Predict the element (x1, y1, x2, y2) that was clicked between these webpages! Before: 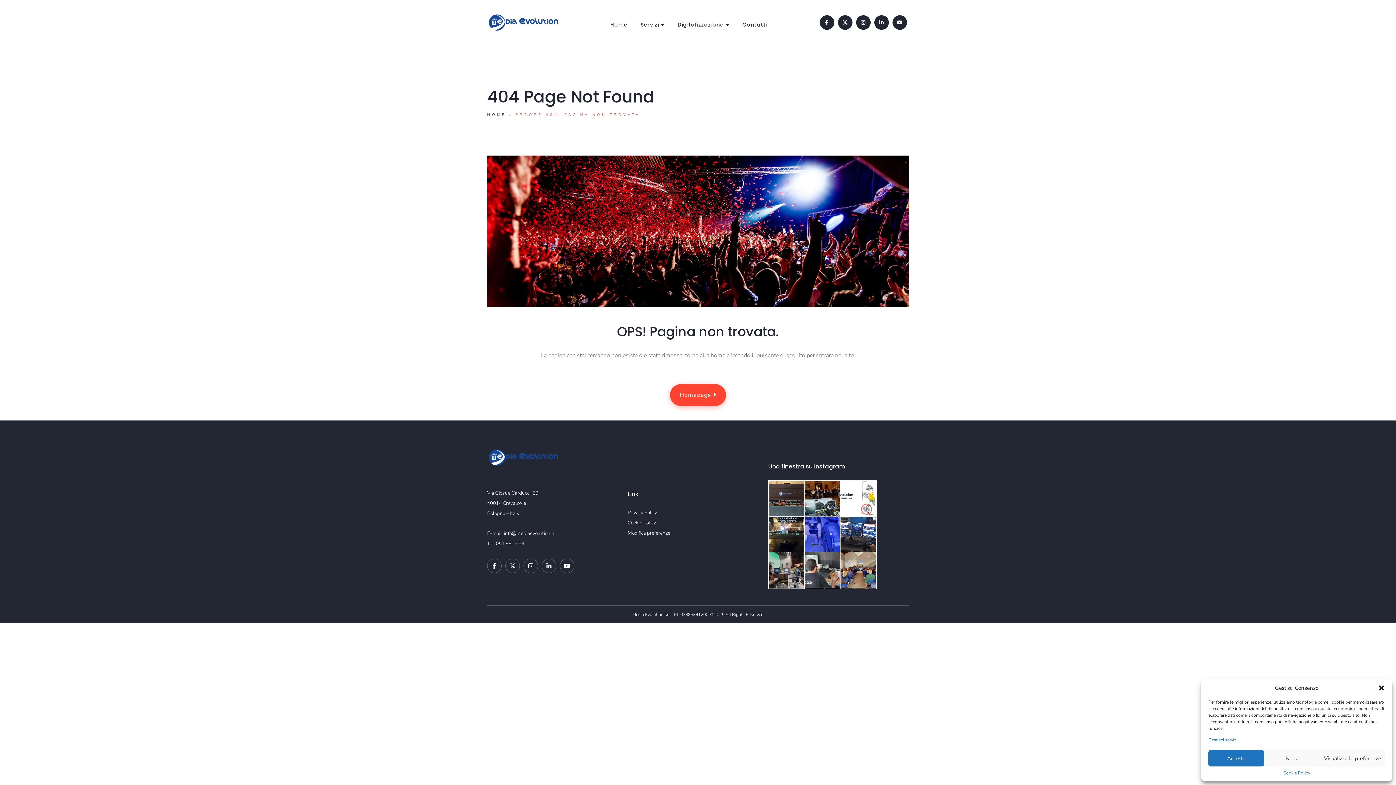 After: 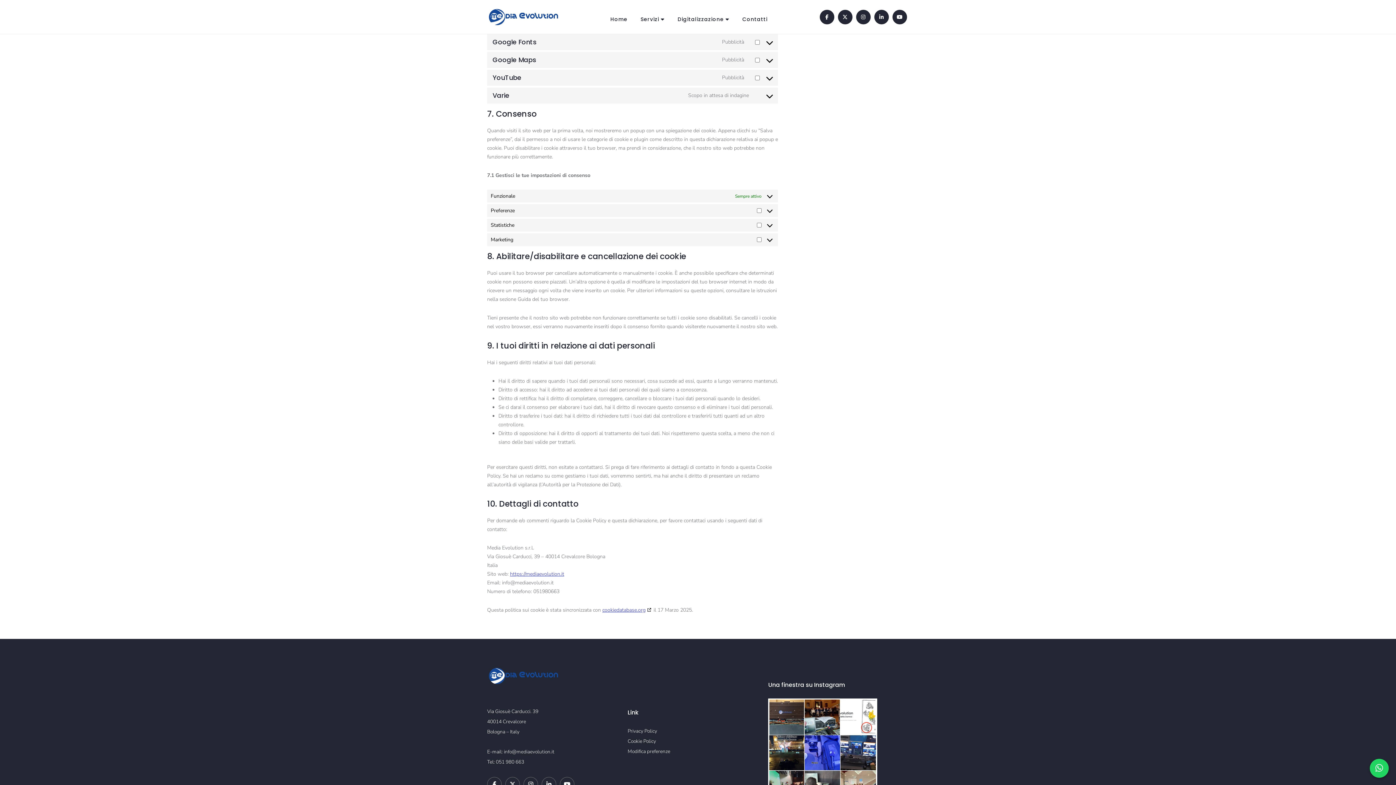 Action: label: Gestisci servizi bbox: (1208, 737, 1237, 743)